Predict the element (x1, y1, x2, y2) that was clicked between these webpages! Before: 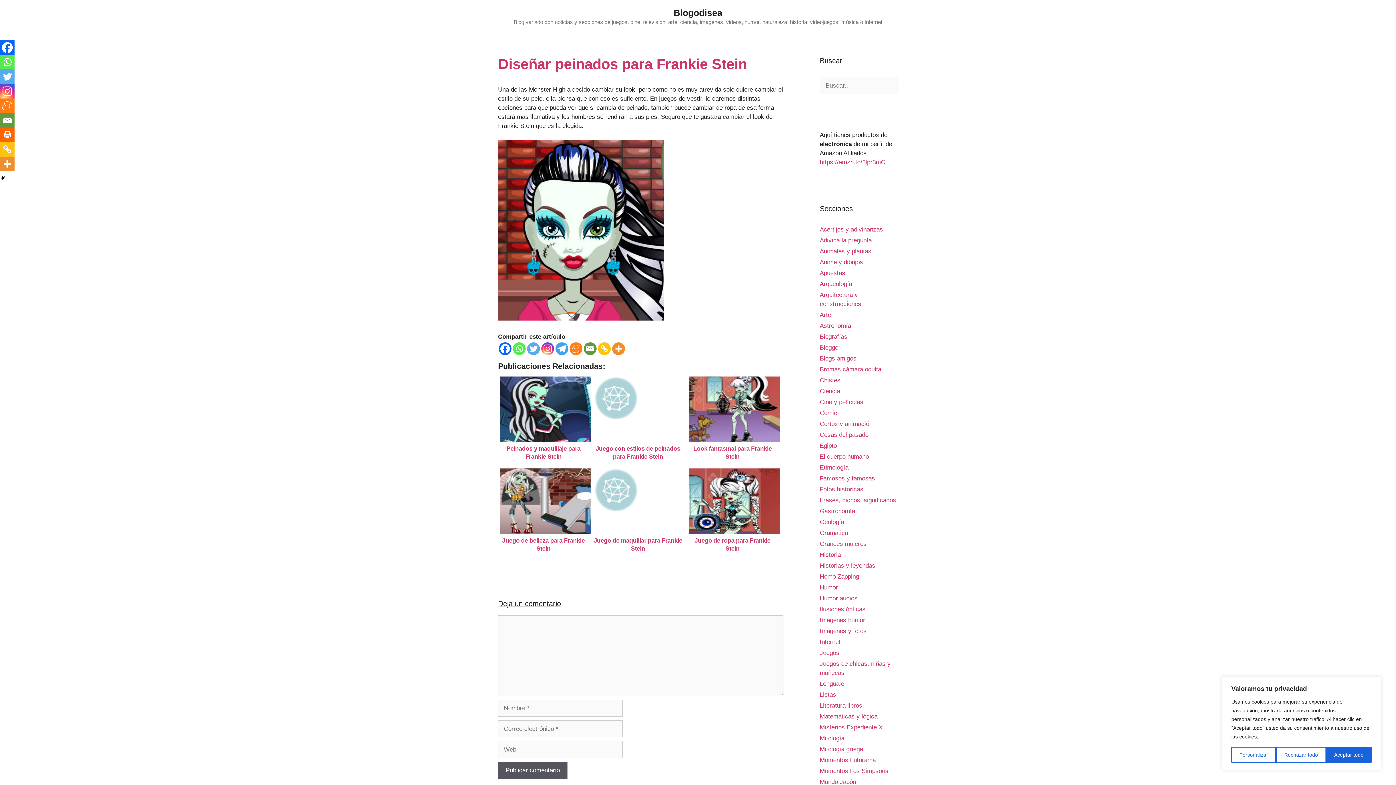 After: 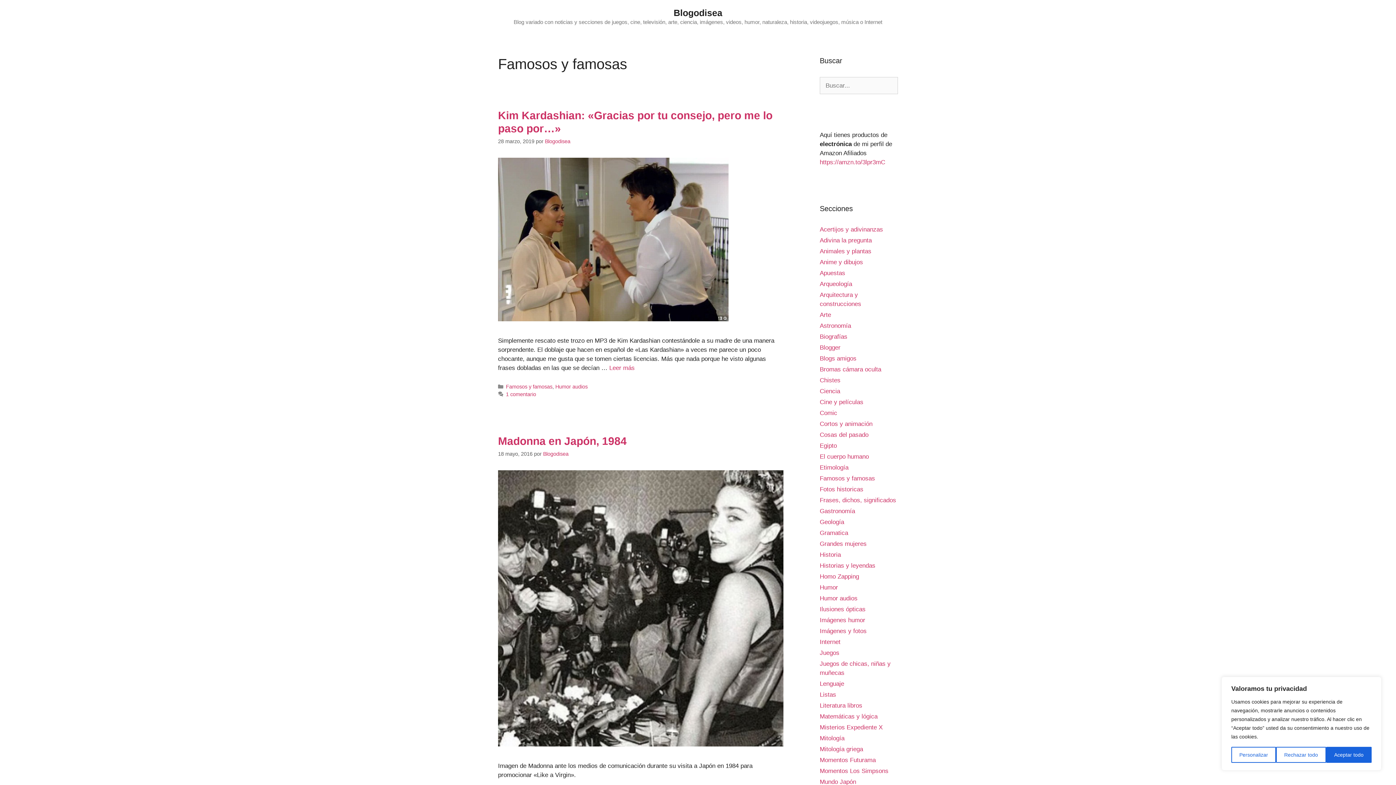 Action: bbox: (820, 475, 875, 482) label: Famosos y famosas